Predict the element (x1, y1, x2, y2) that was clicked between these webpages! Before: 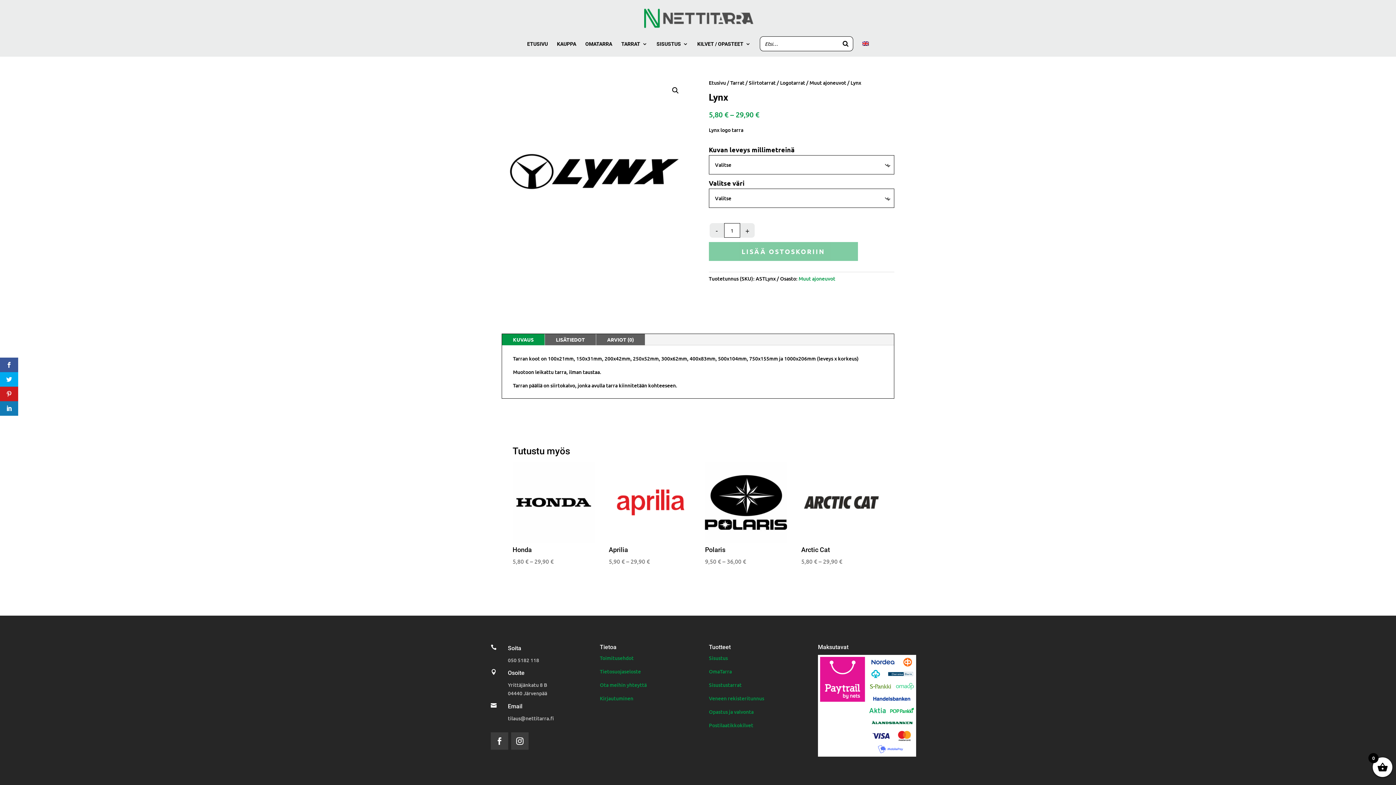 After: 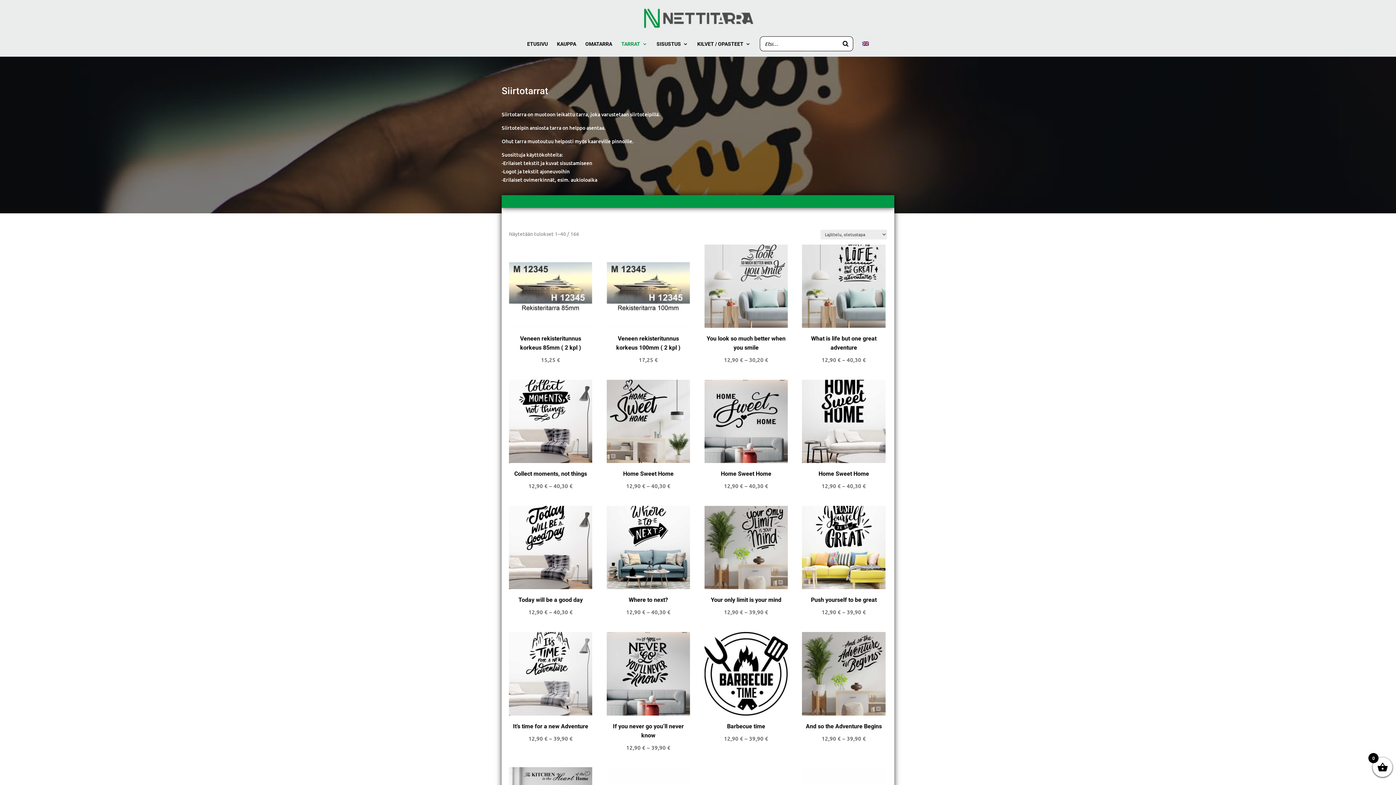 Action: bbox: (748, 79, 775, 86) label: Siirtotarrat